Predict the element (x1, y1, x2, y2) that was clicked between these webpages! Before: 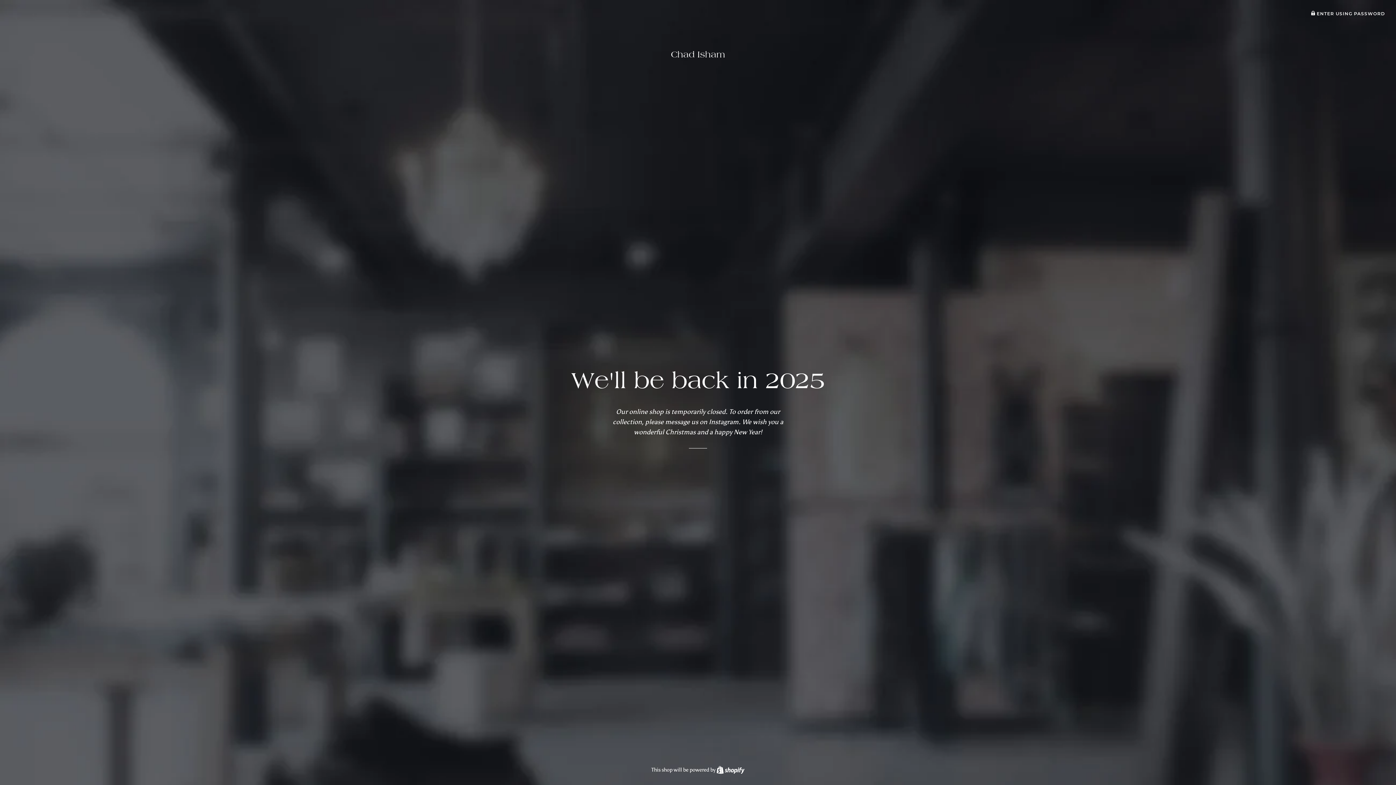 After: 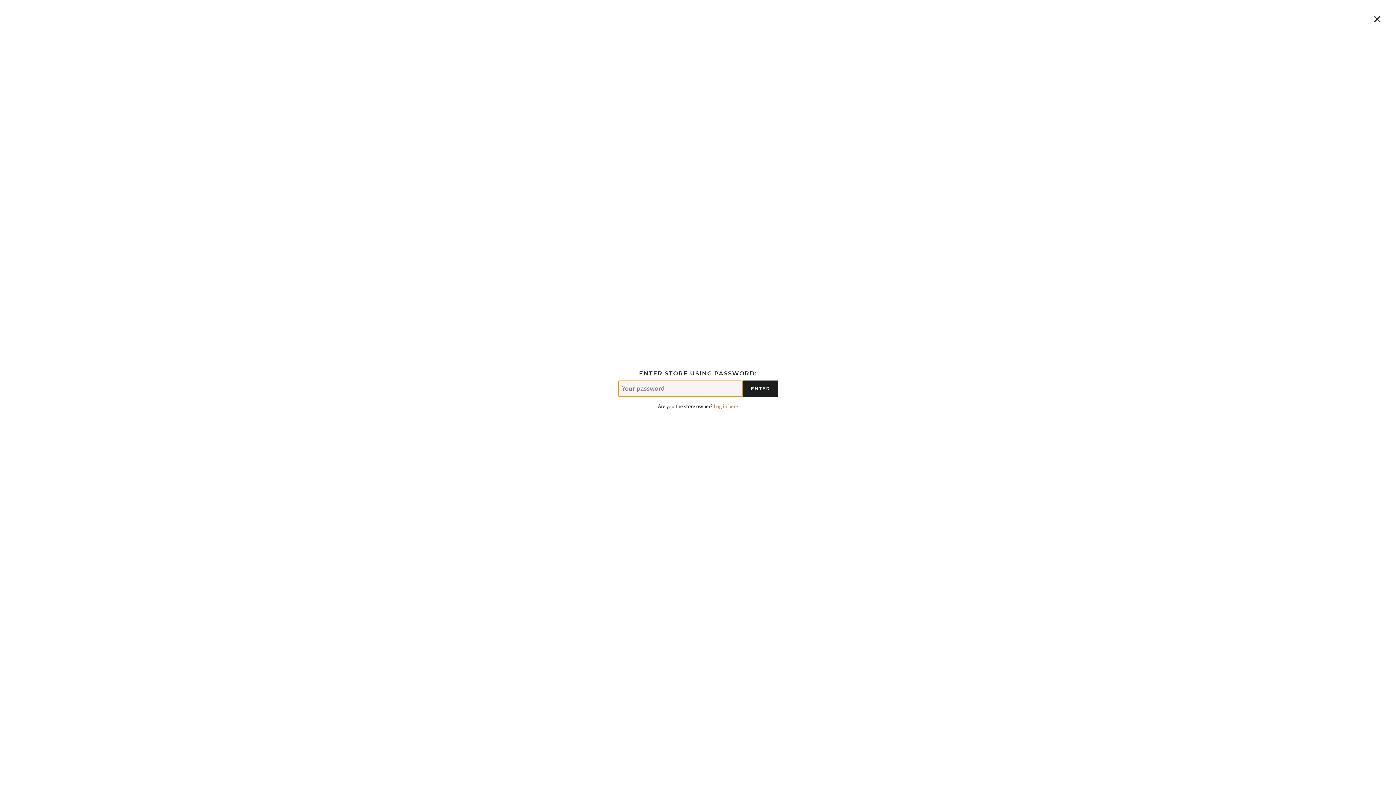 Action: bbox: (1311, 10, 1385, 16) label:  ENTER USING PASSWORD